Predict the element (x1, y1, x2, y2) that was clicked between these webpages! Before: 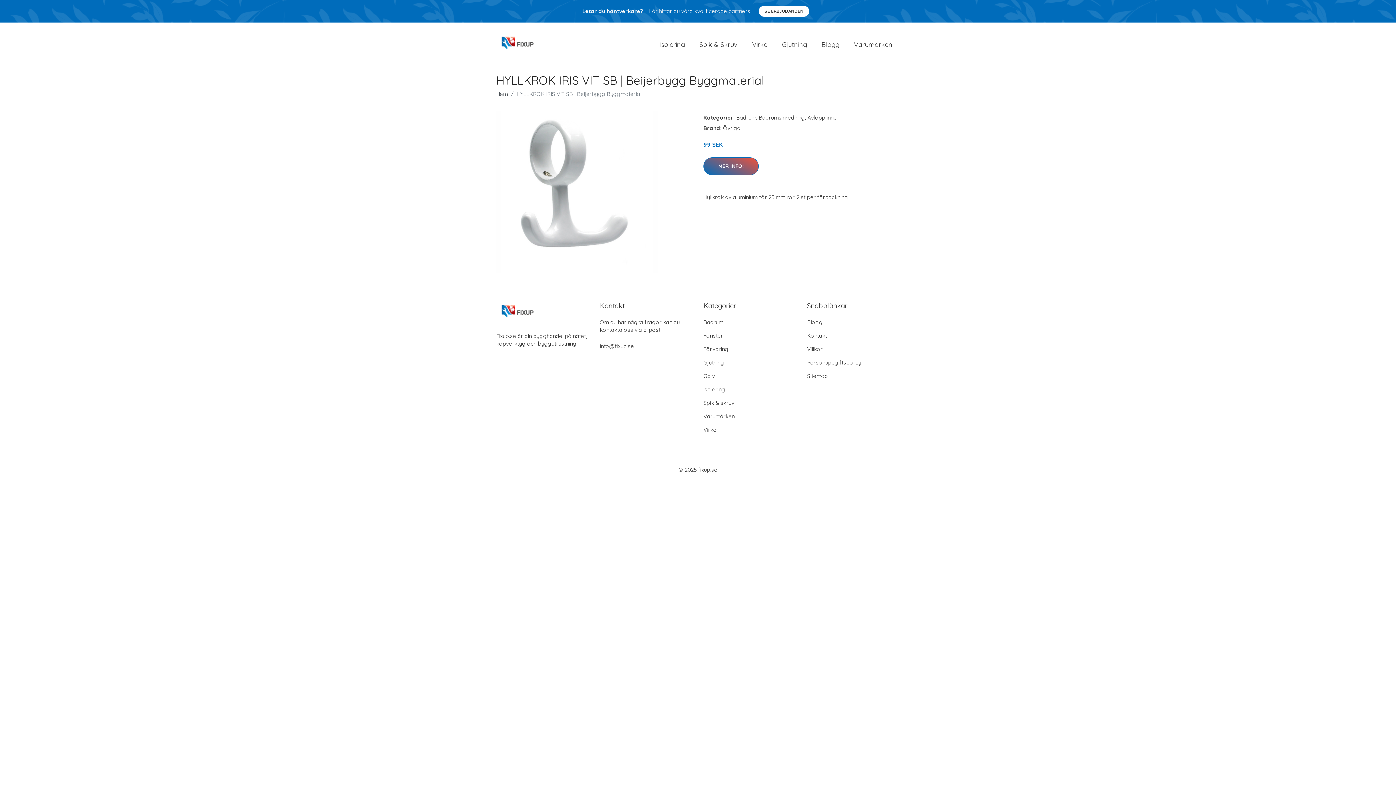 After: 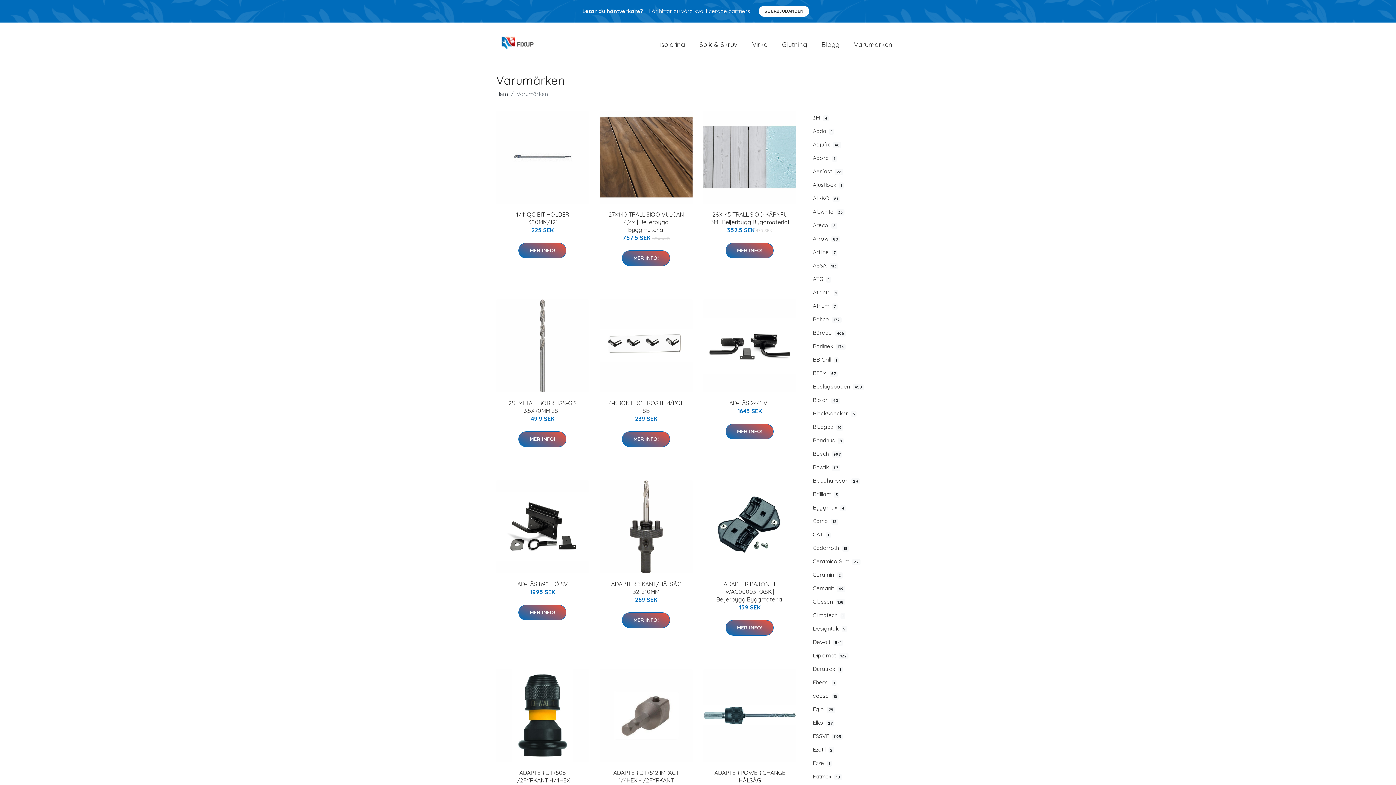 Action: bbox: (703, 413, 734, 420) label: Varumärken